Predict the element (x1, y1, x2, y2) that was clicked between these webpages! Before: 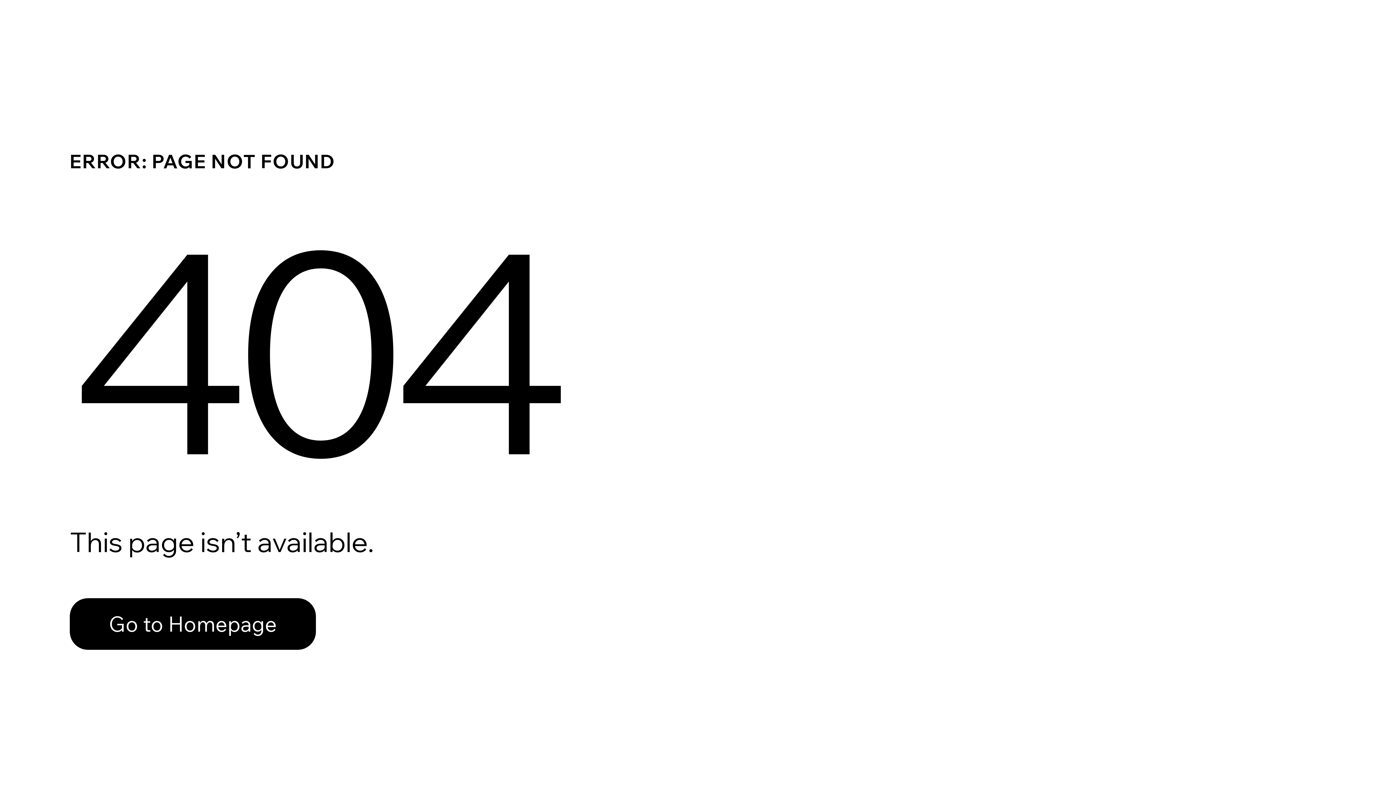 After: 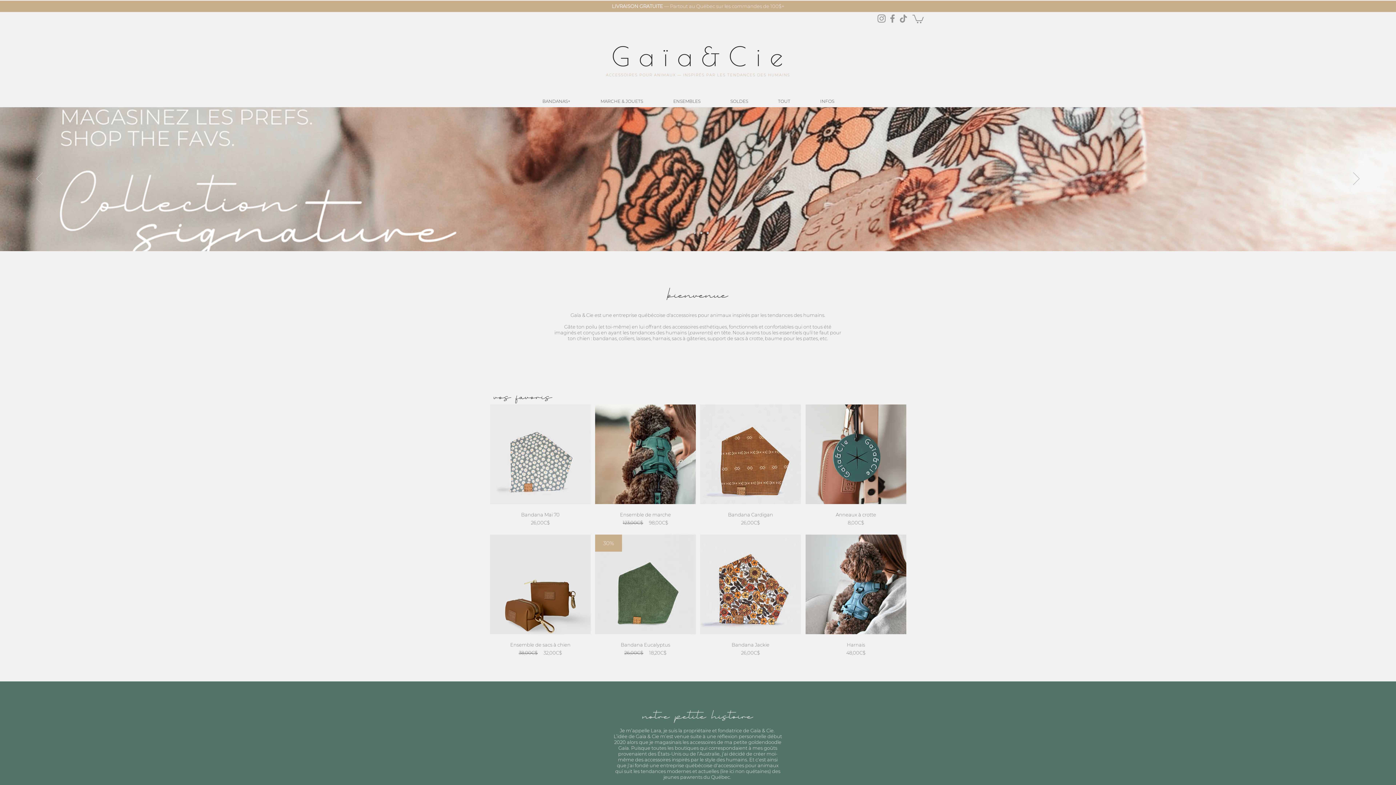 Action: label: Go to Homepage bbox: (69, 582, 768, 659)